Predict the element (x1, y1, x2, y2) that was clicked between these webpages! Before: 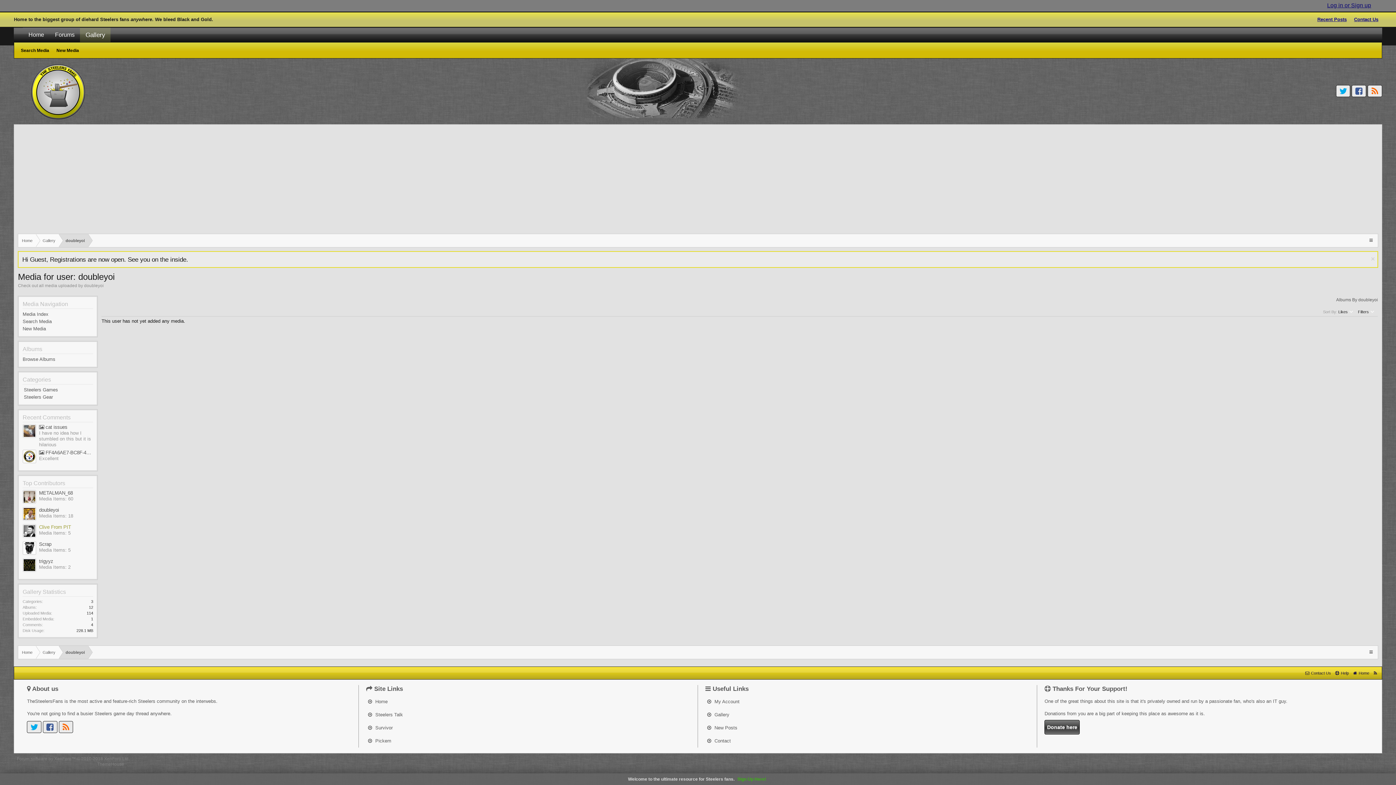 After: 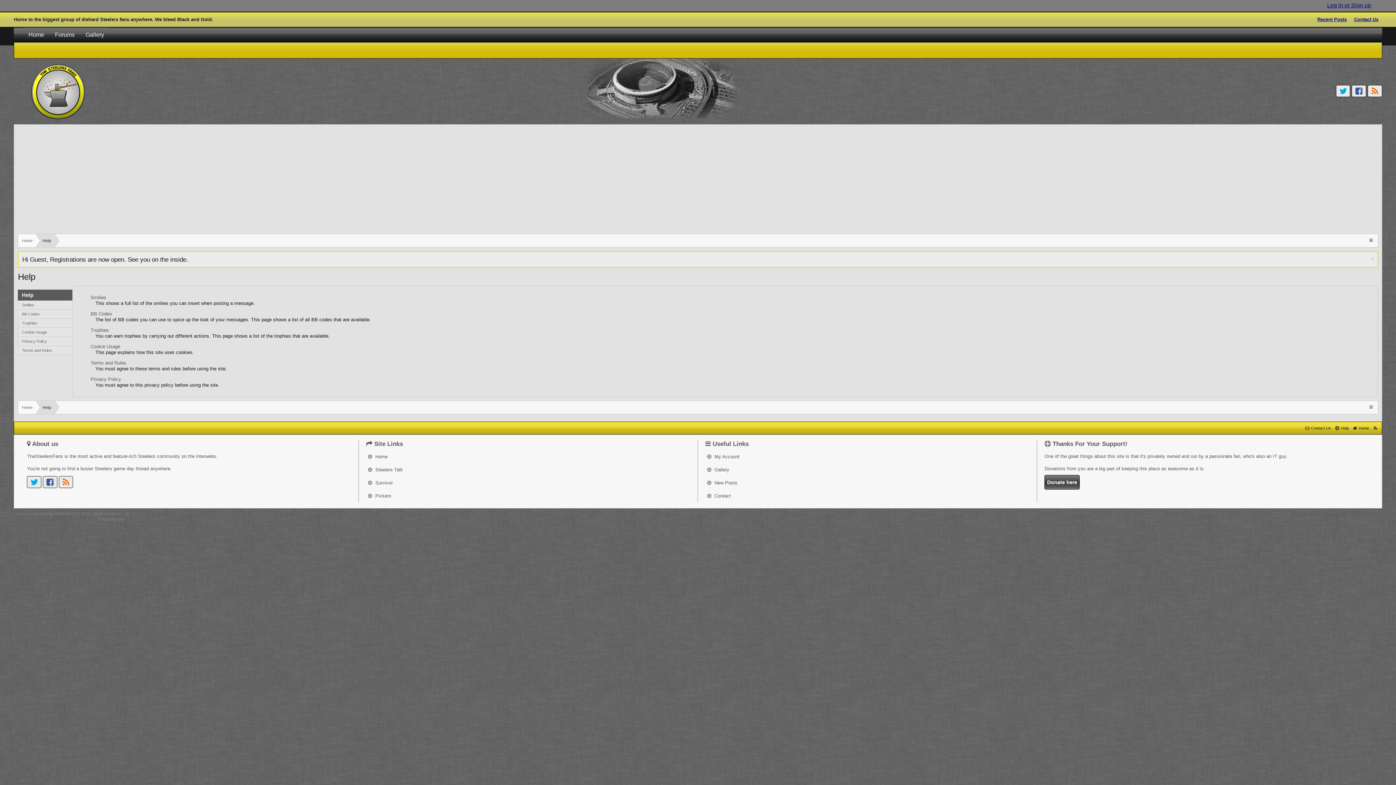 Action: label:  Help bbox: (1333, 669, 1351, 677)